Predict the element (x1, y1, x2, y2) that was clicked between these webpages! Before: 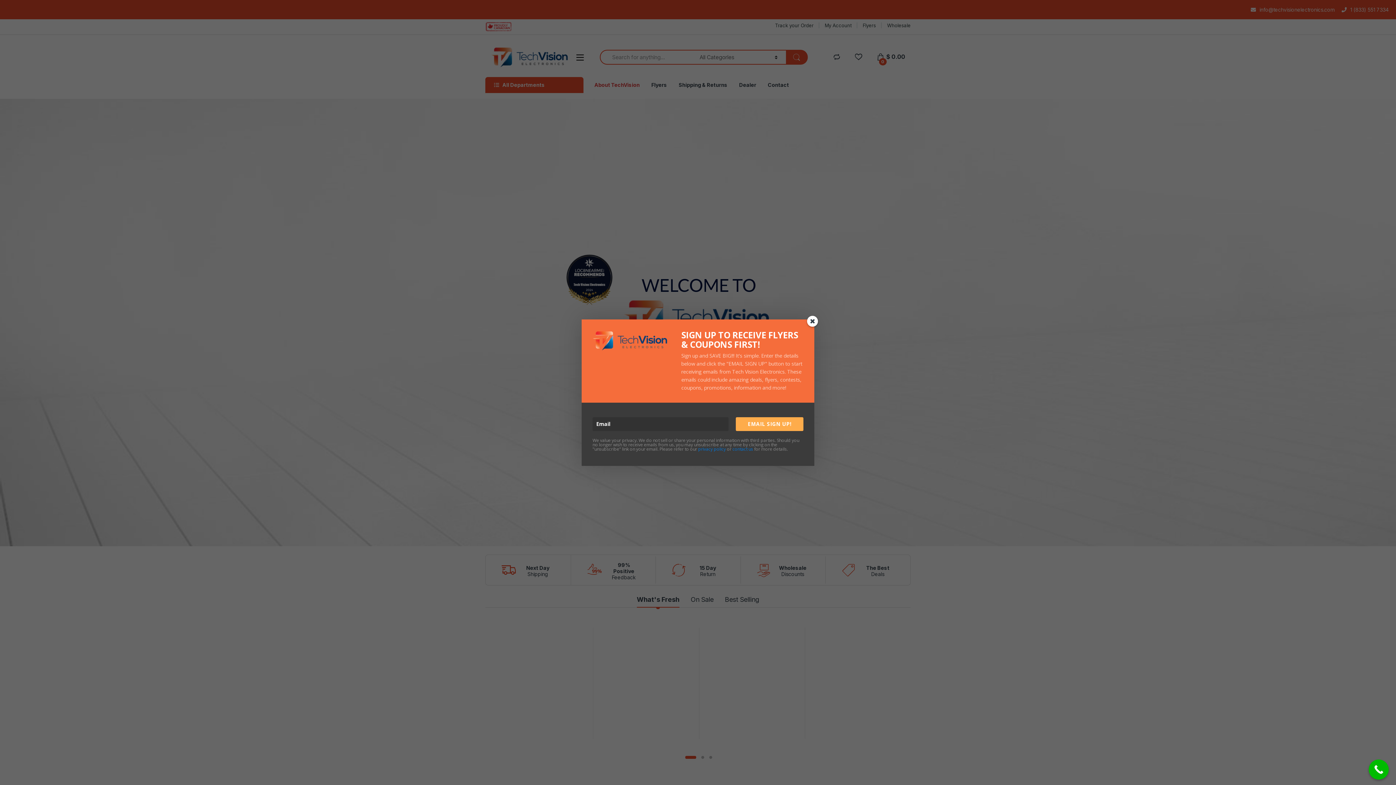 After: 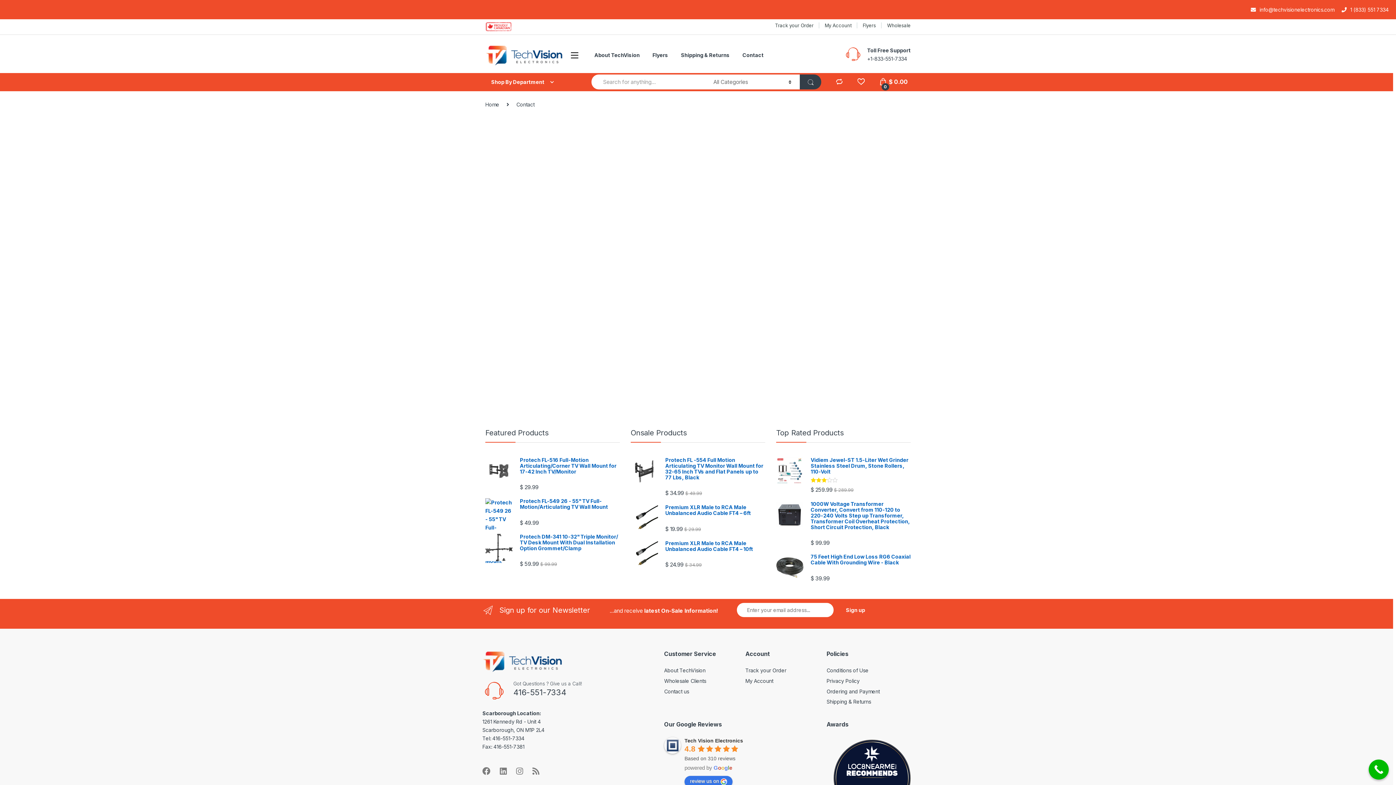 Action: bbox: (732, 446, 753, 452) label: contact us